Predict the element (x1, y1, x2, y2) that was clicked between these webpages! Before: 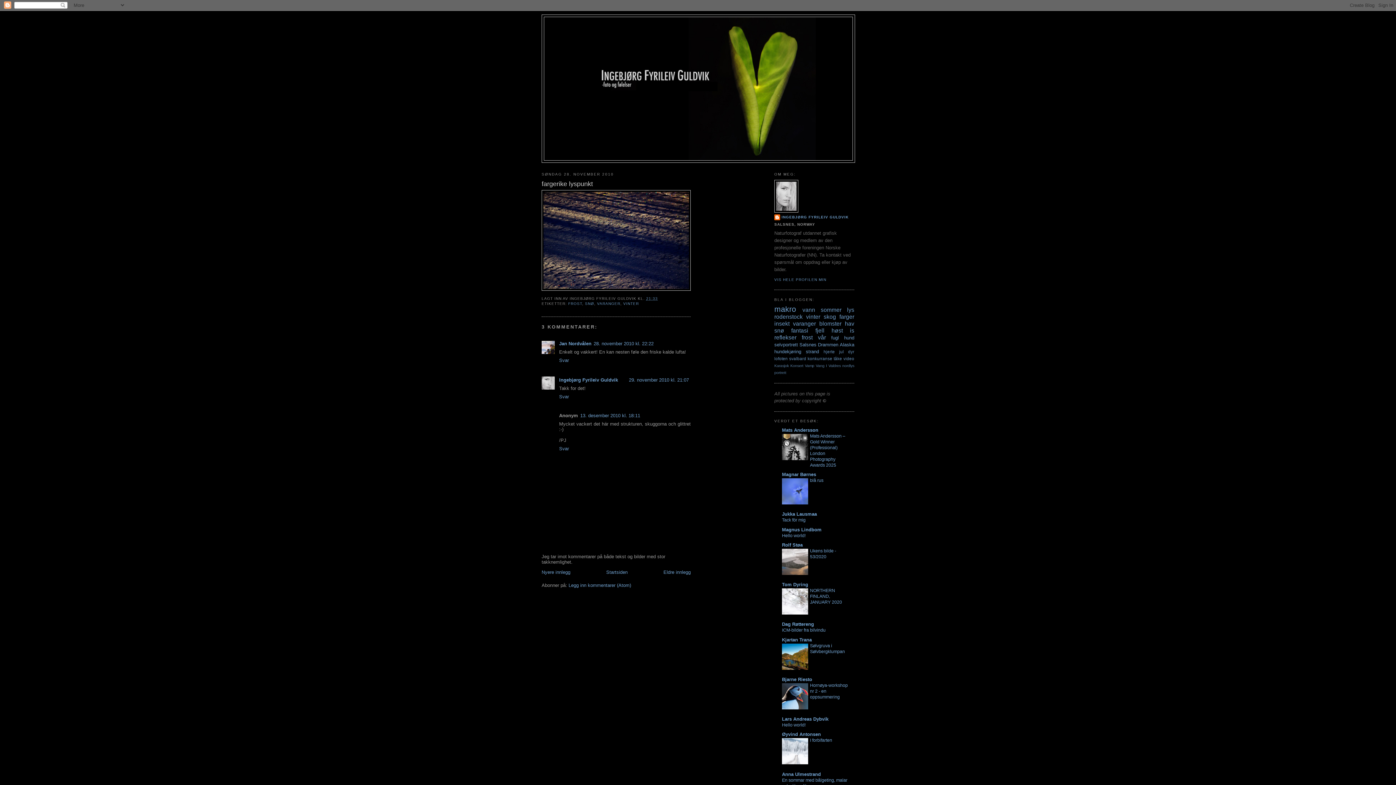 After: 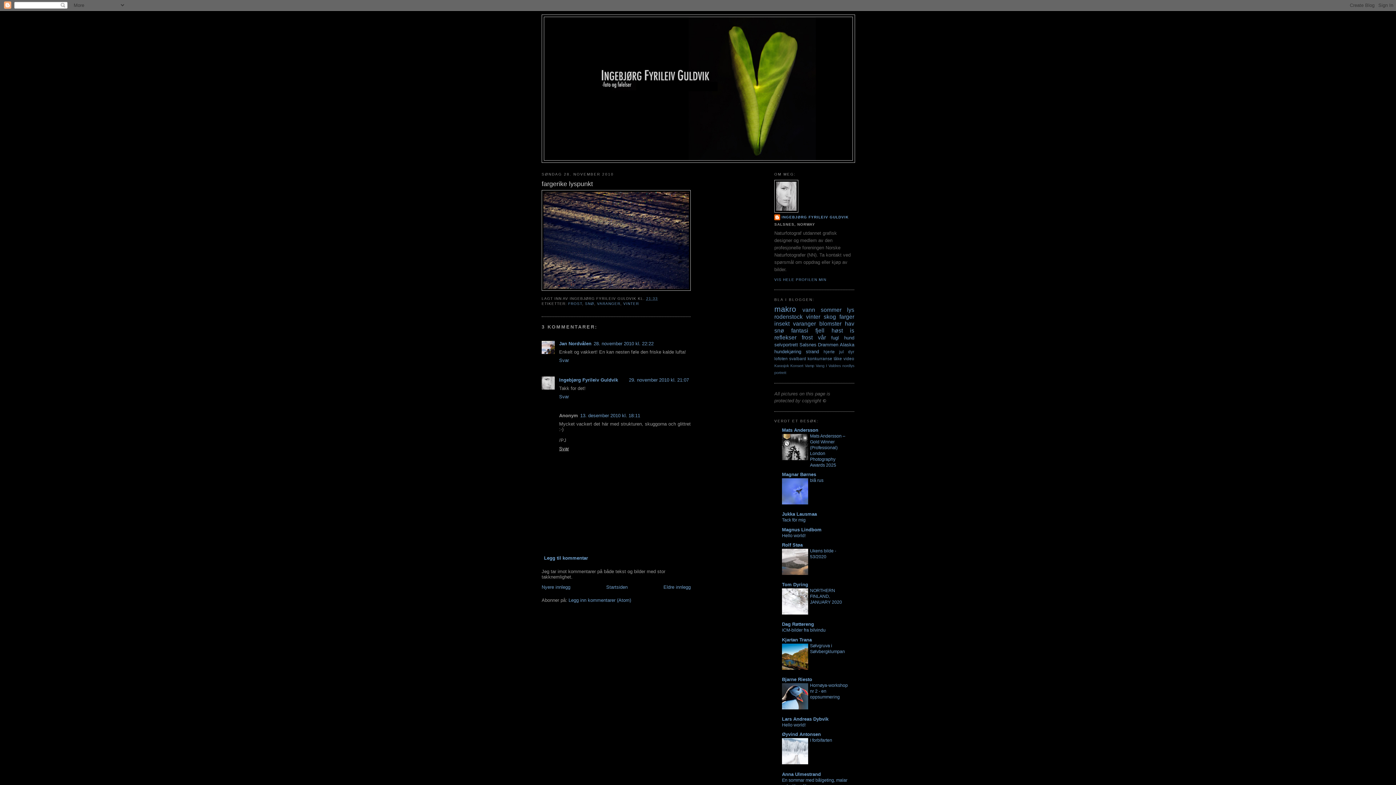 Action: bbox: (559, 444, 570, 451) label: Svar